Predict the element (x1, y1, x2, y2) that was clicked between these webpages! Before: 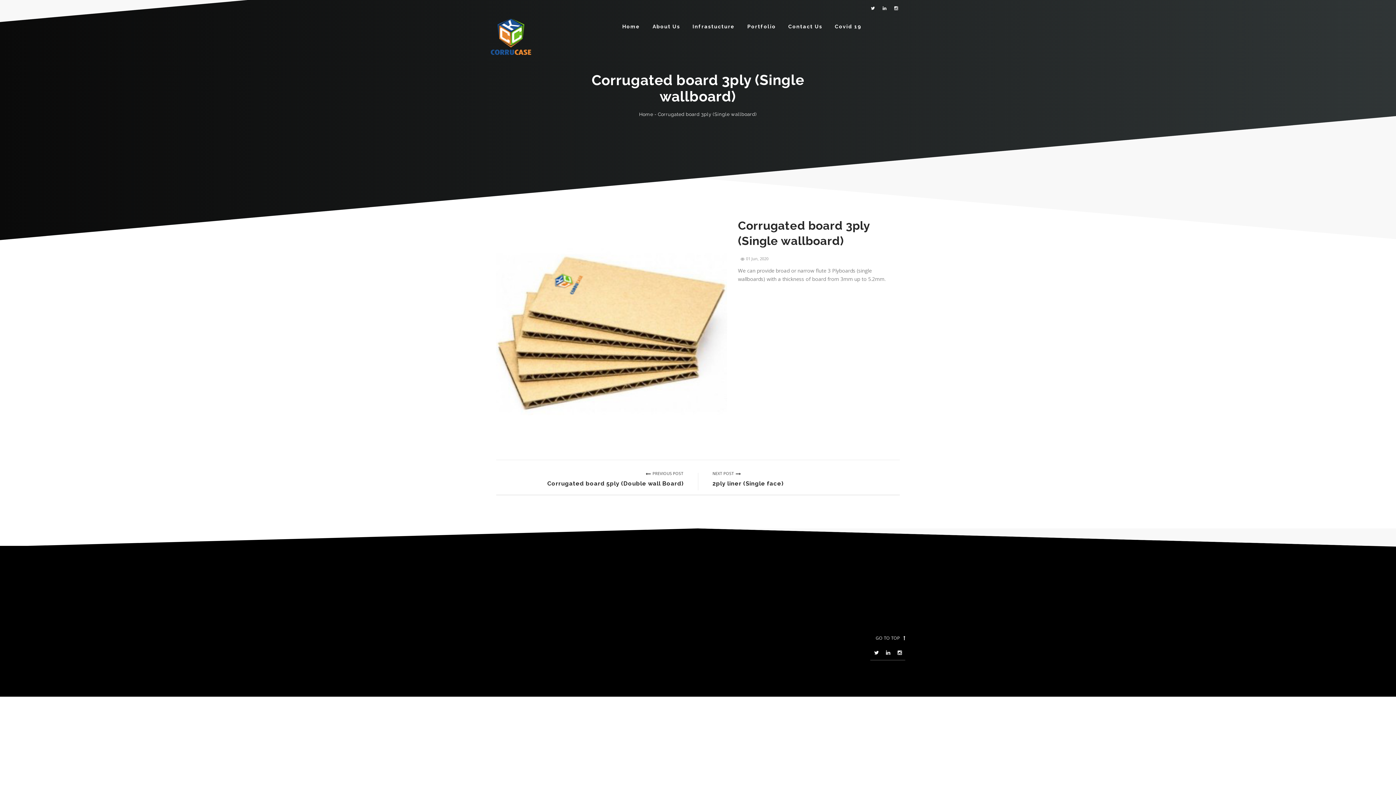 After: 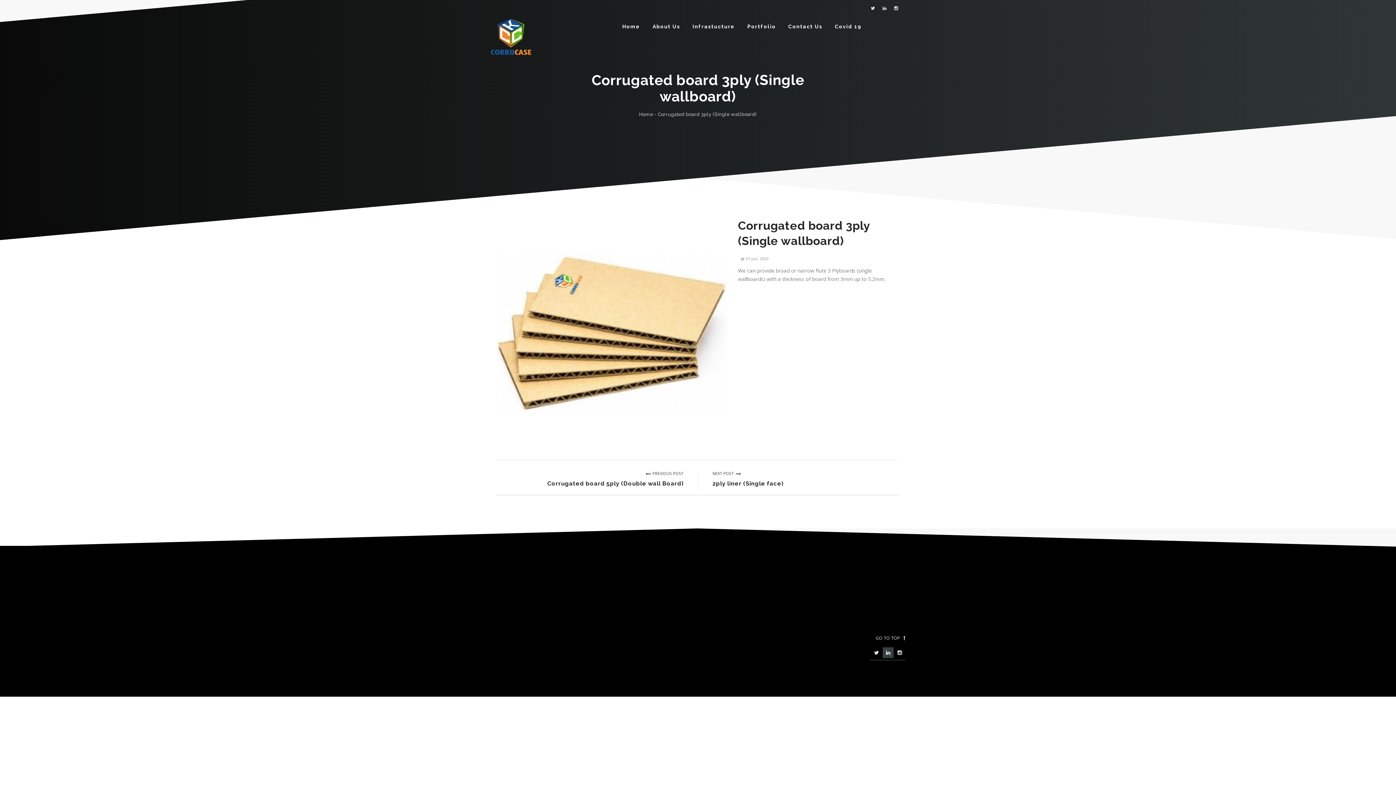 Action: bbox: (882, 647, 893, 658)